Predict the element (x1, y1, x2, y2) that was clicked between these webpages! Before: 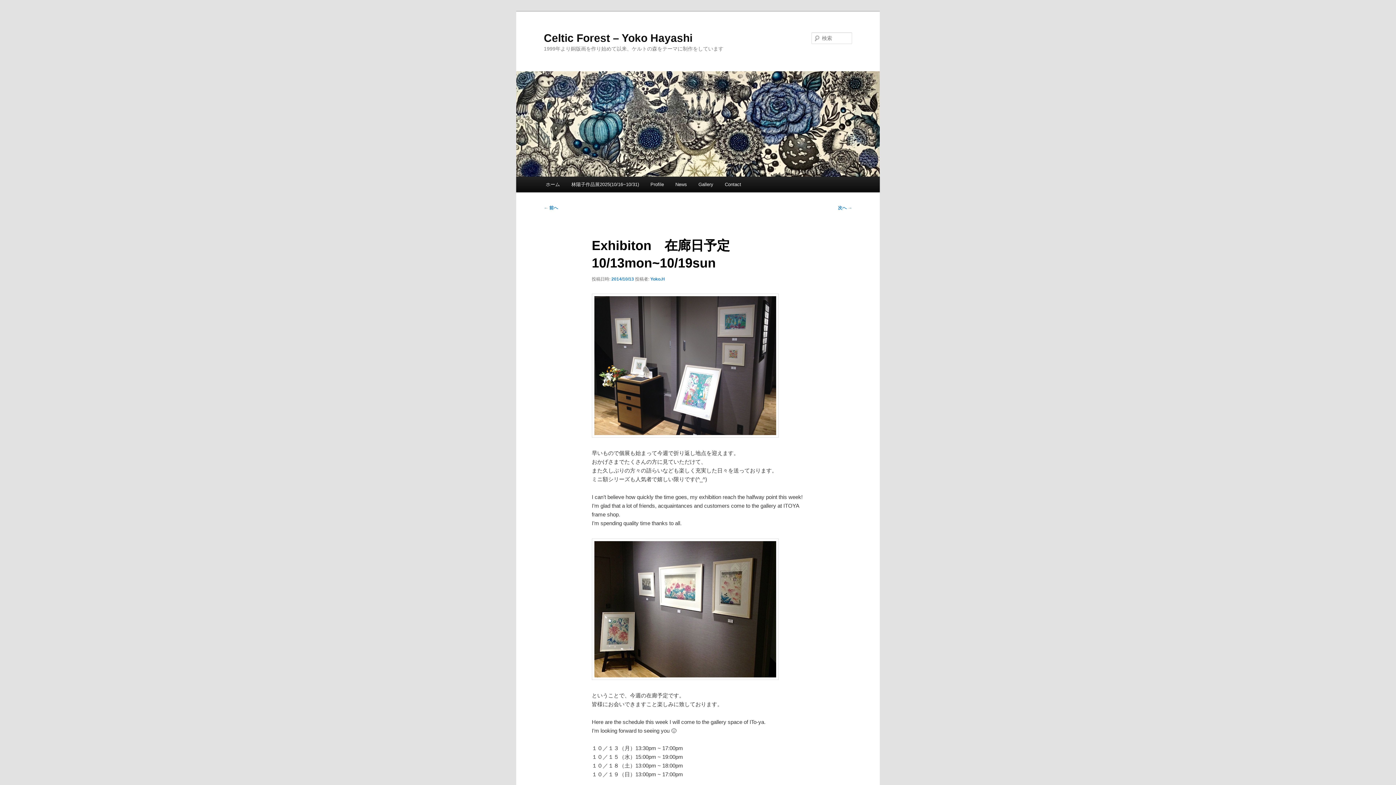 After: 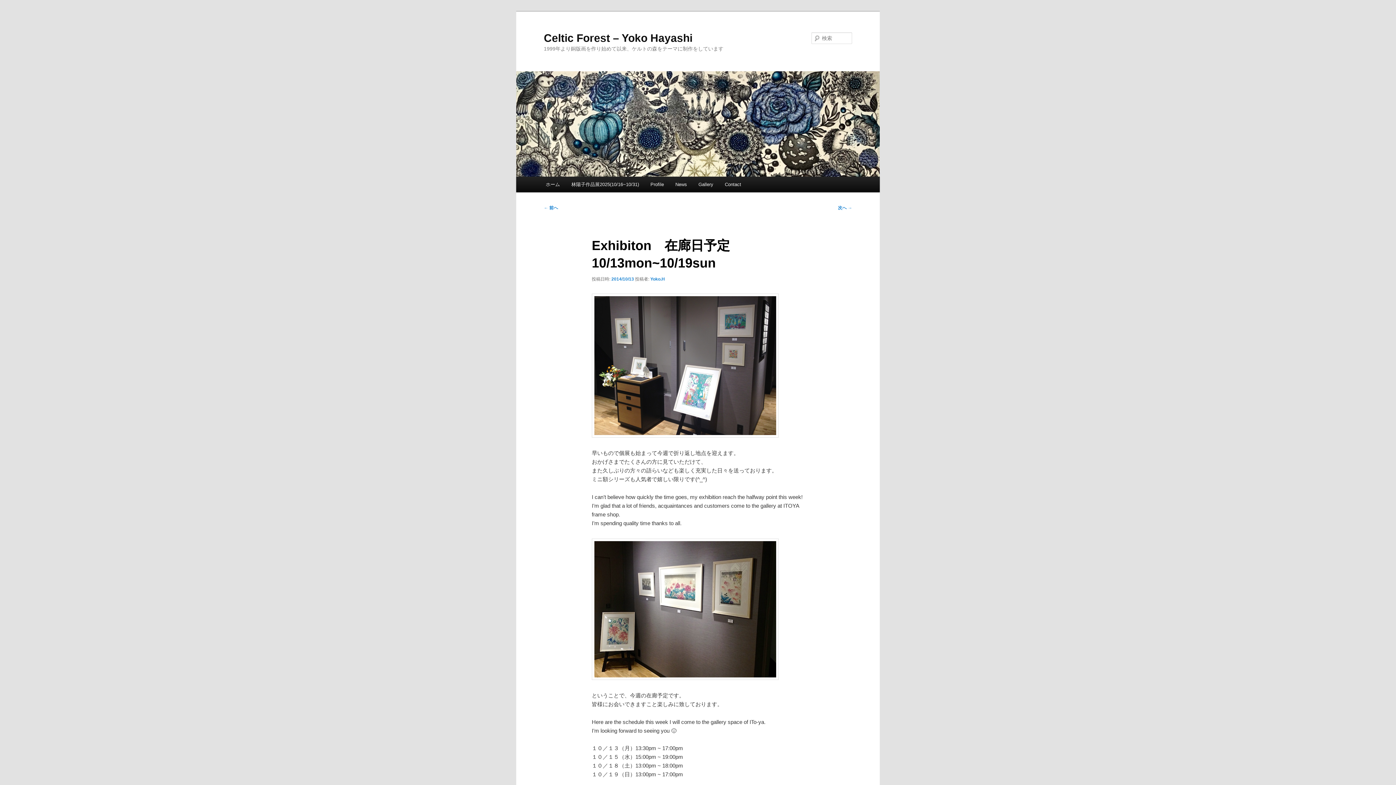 Action: label: 2014/10/13 bbox: (611, 276, 634, 281)